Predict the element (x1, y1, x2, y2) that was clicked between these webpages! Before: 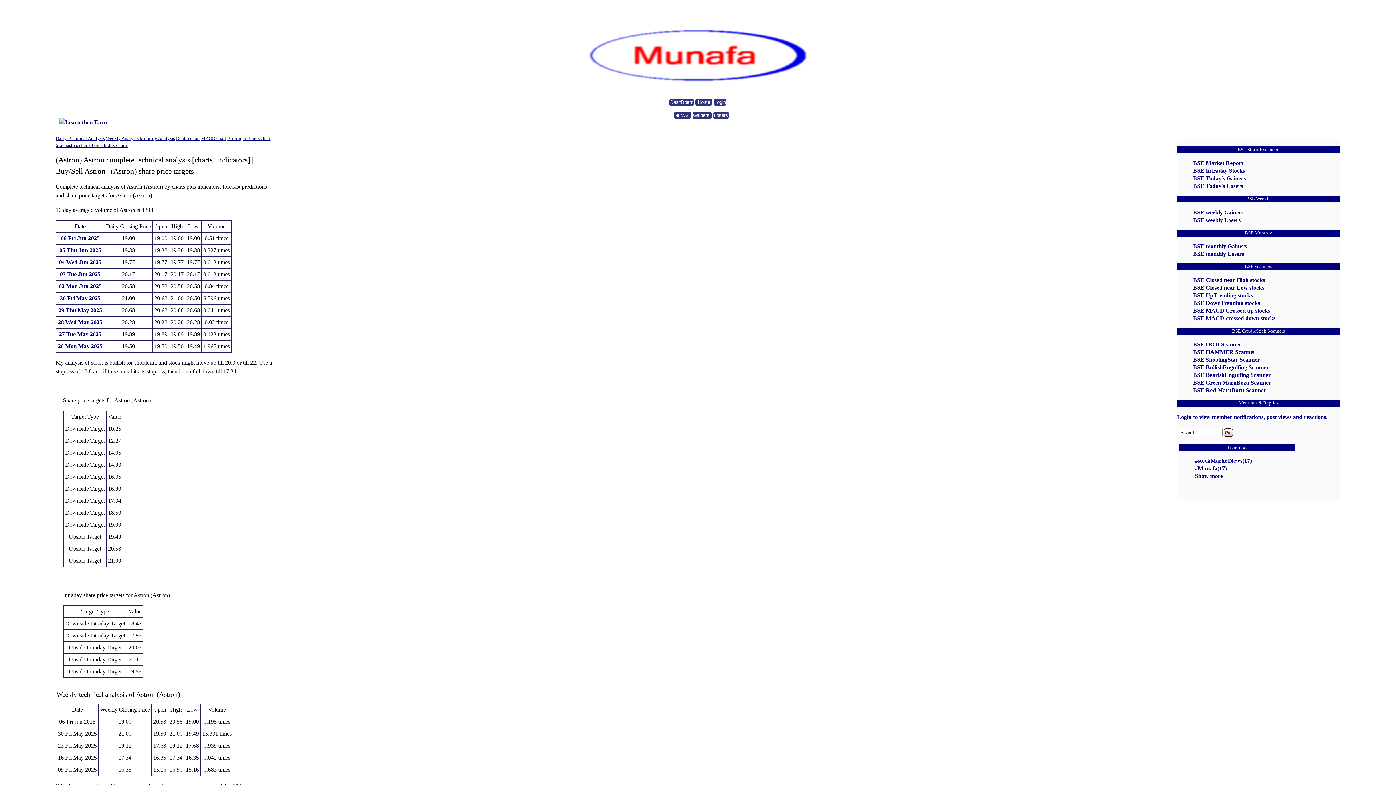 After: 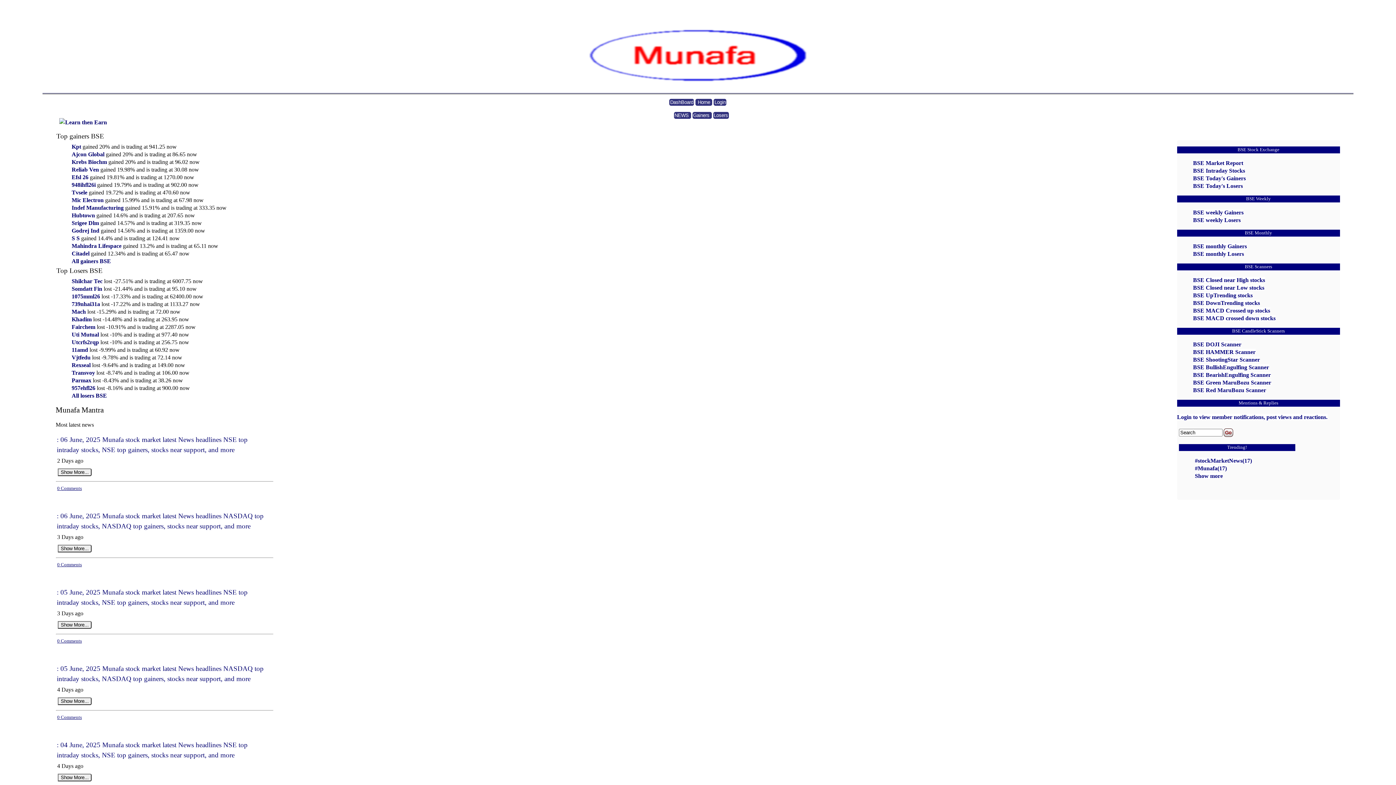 Action: bbox: (42, 29, 1353, 82)